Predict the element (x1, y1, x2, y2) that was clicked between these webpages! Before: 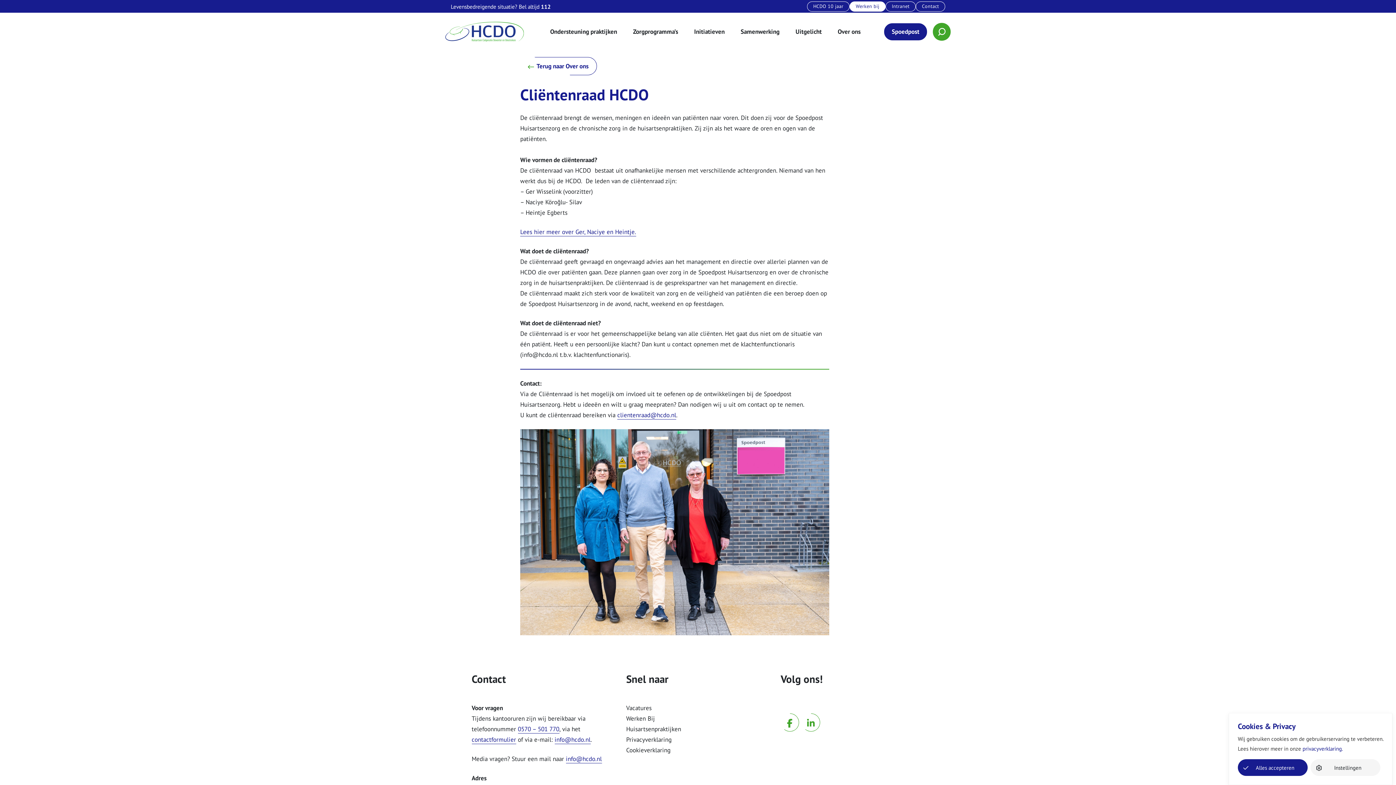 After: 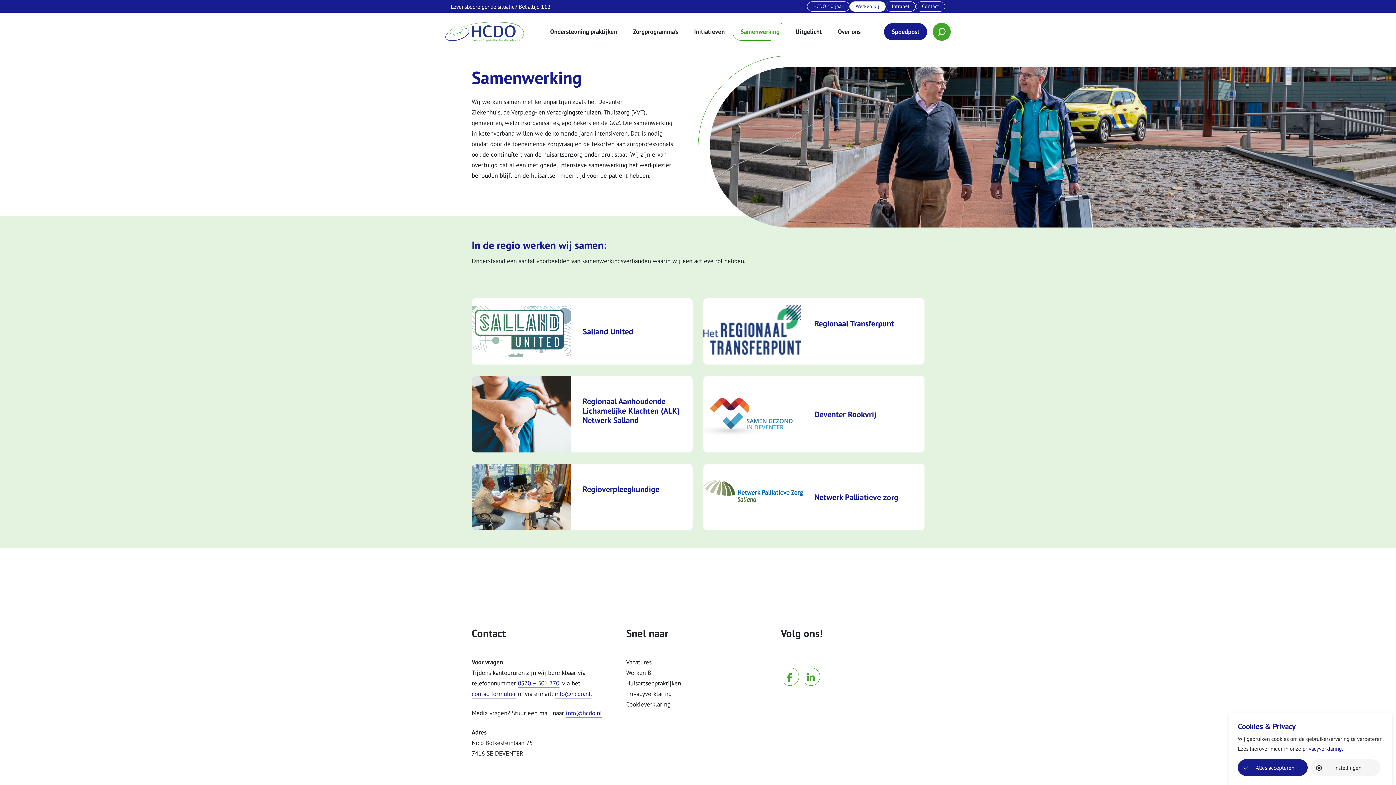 Action: label: Samenwerking bbox: (732, 22, 787, 40)